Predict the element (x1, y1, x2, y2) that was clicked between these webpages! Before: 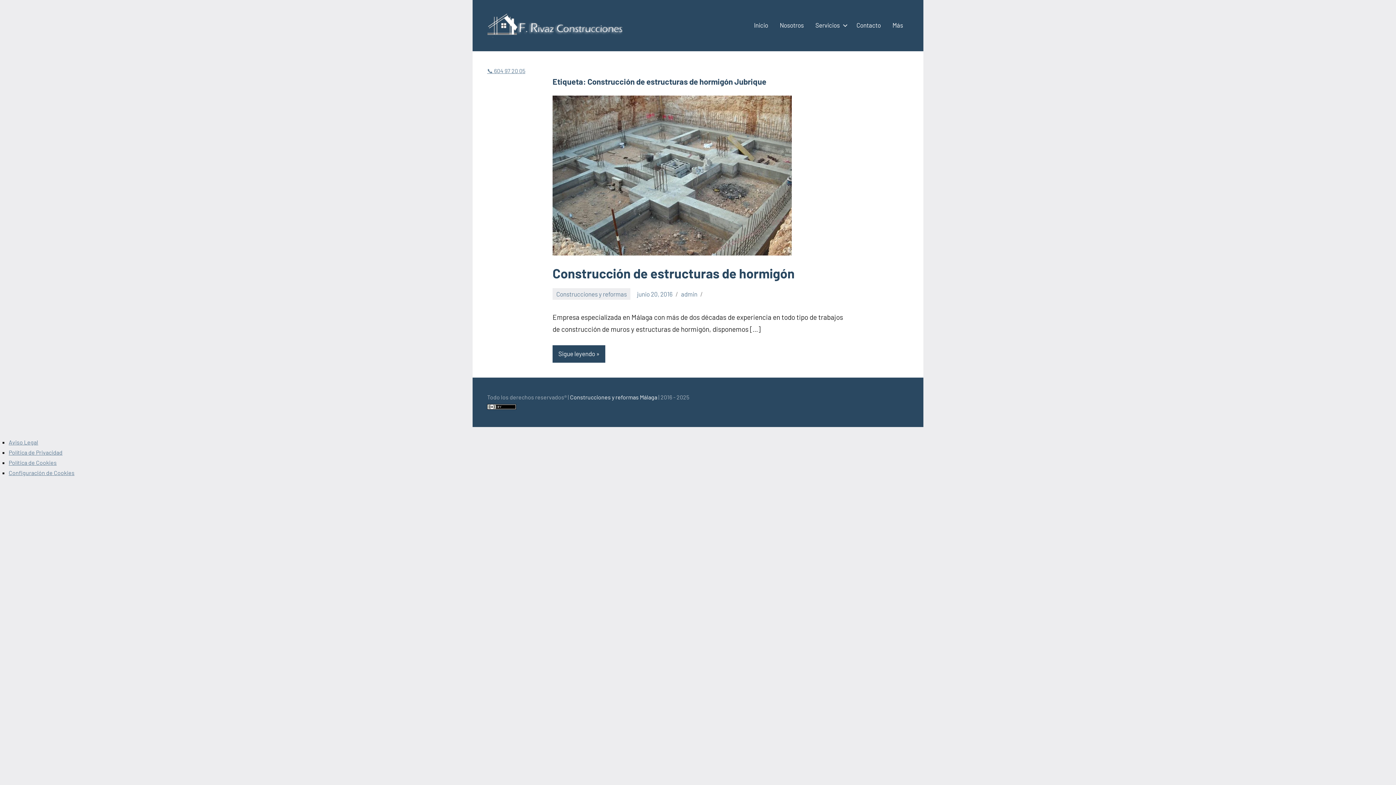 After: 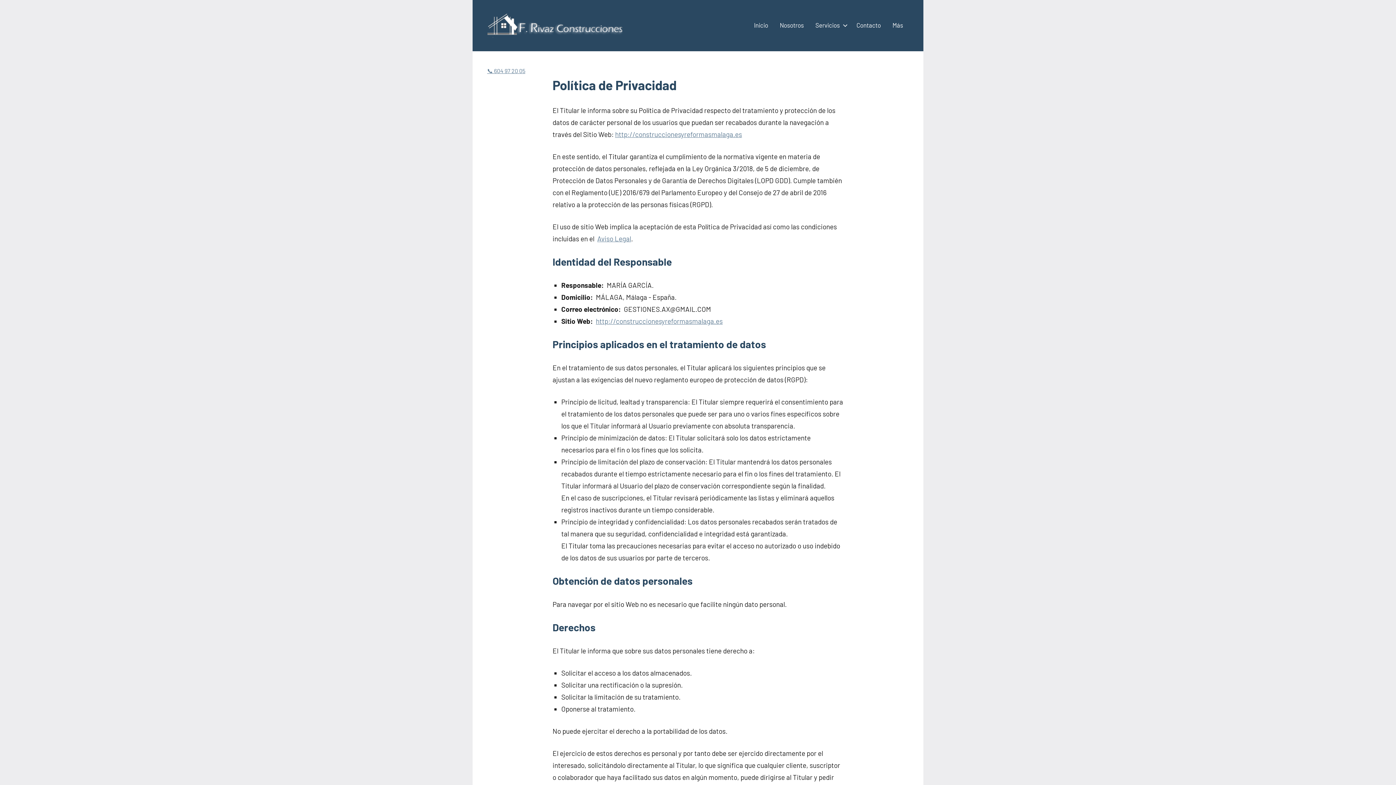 Action: label: Política de Privacidad bbox: (8, 449, 62, 455)